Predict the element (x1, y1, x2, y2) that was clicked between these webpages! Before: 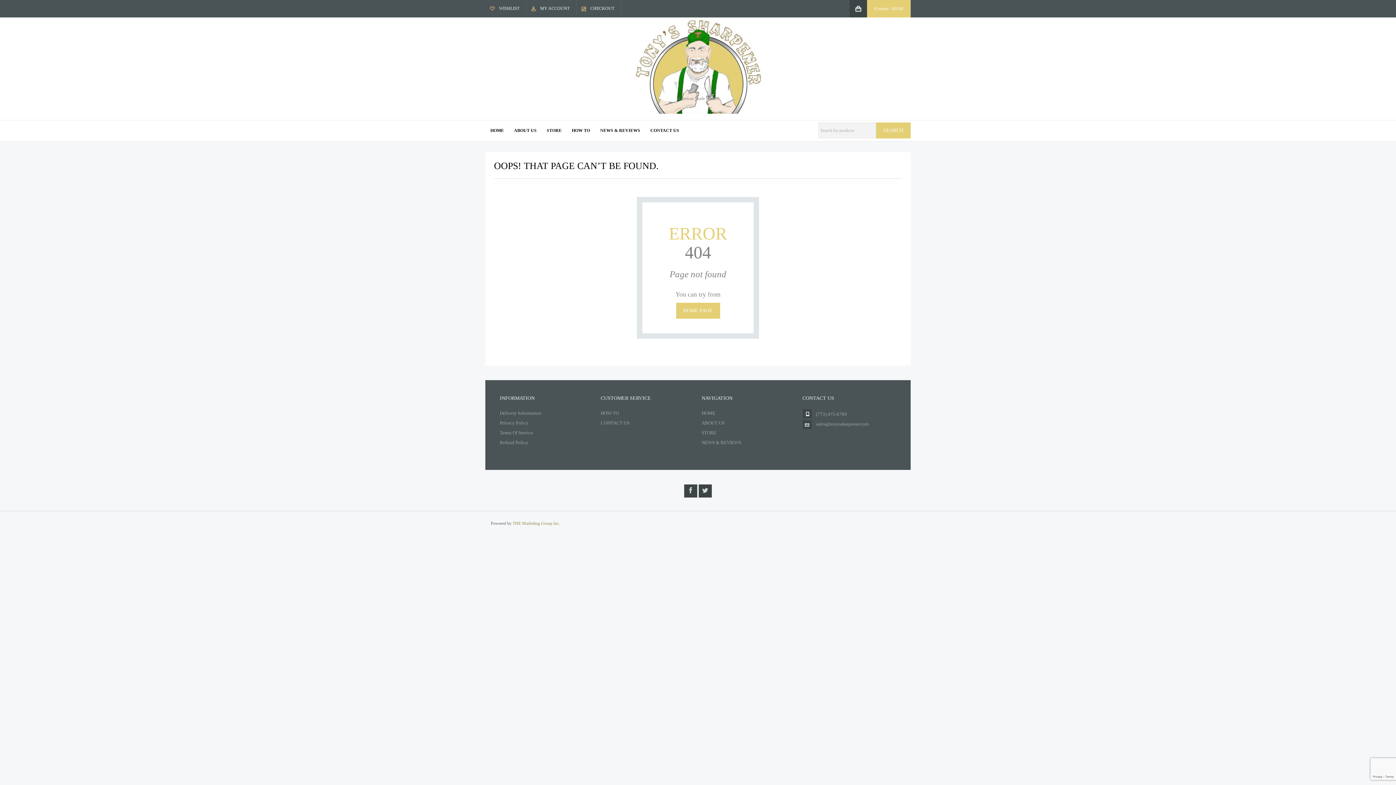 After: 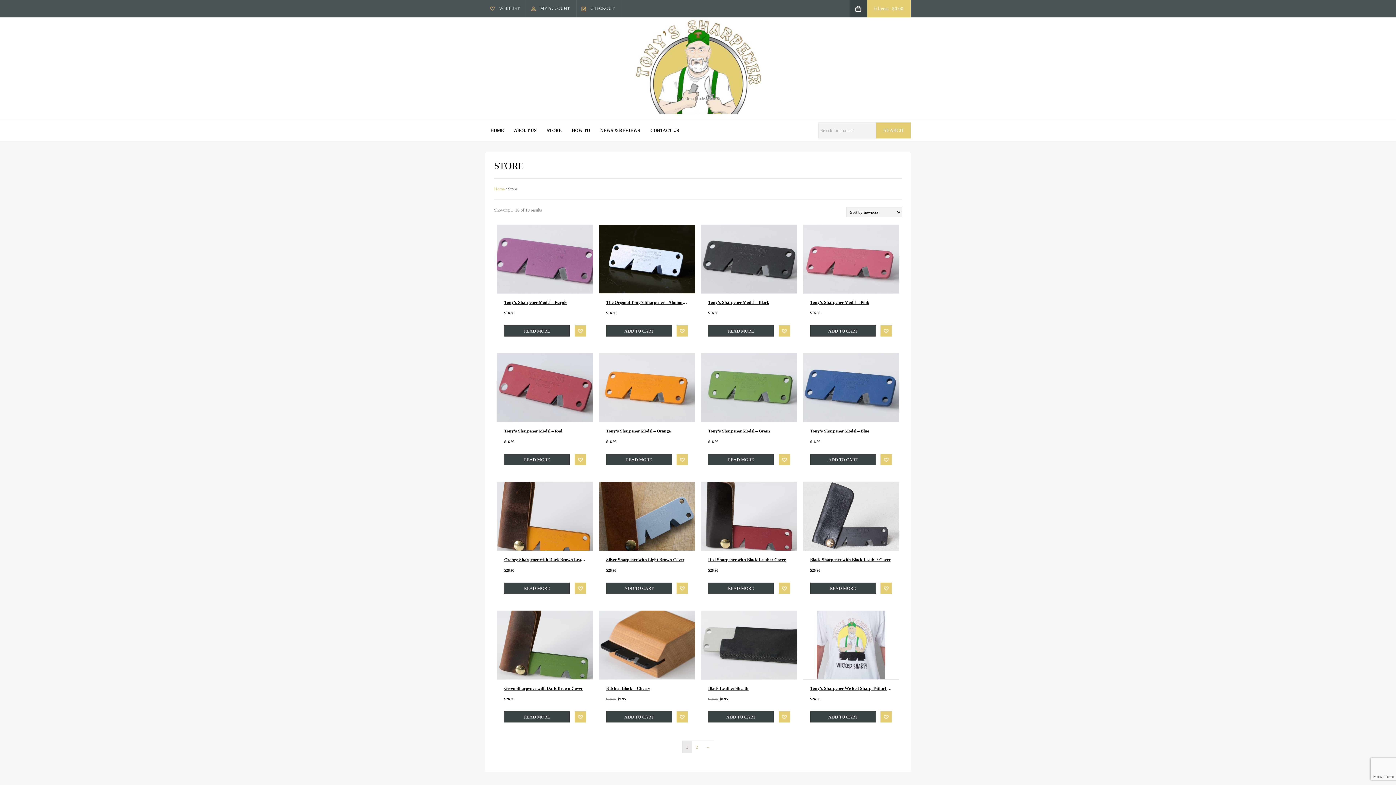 Action: label: STORE bbox: (701, 430, 716, 435)